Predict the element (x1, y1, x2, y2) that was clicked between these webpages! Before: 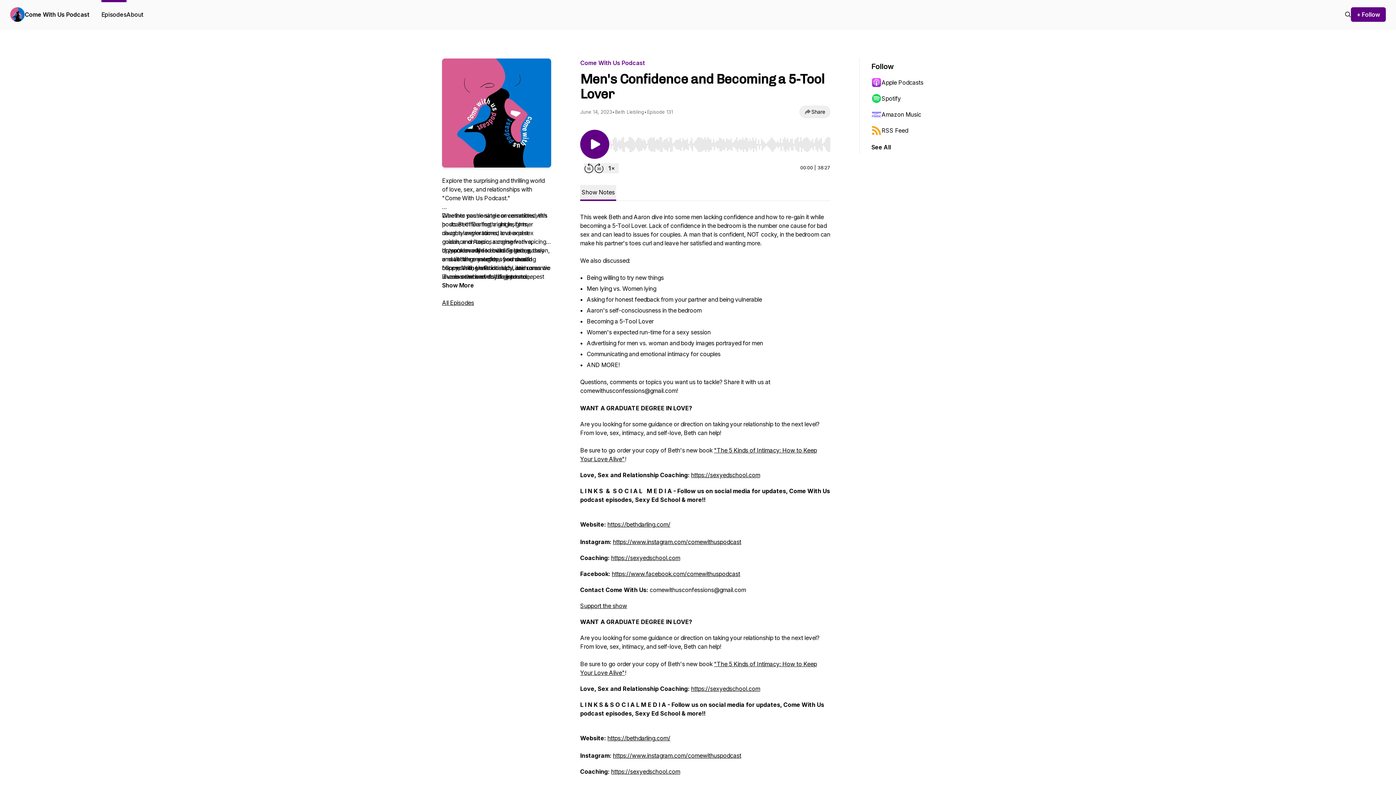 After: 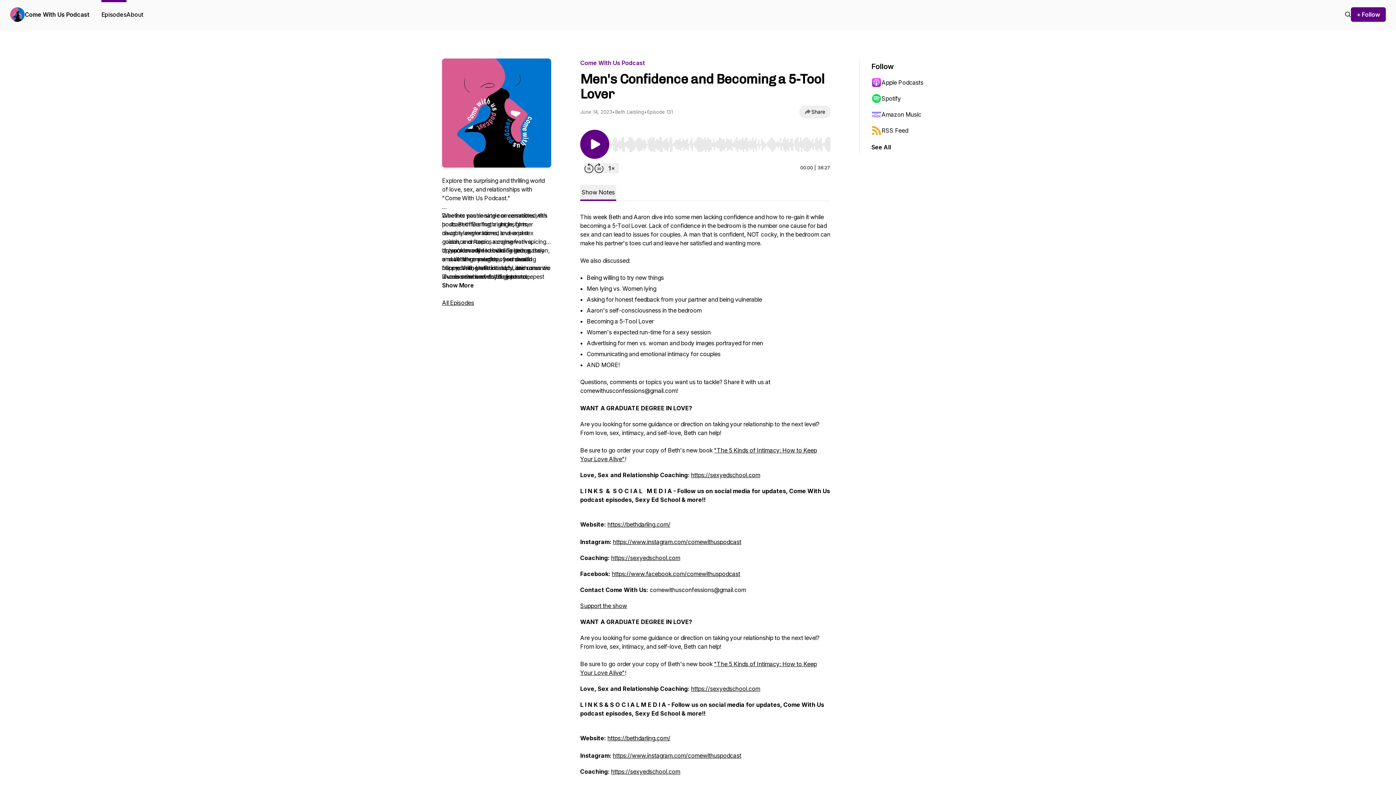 Action: label: Amazon Music bbox: (871, 106, 942, 122)